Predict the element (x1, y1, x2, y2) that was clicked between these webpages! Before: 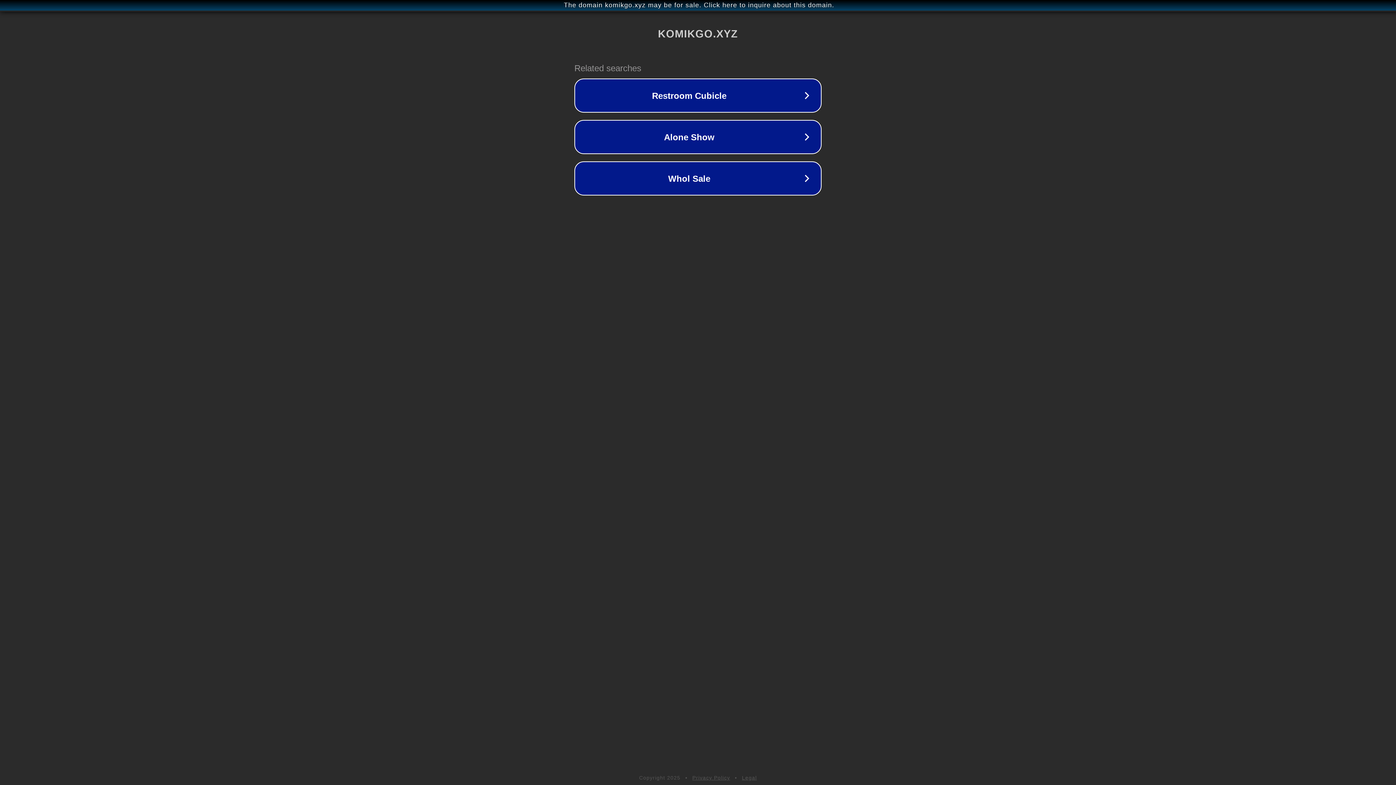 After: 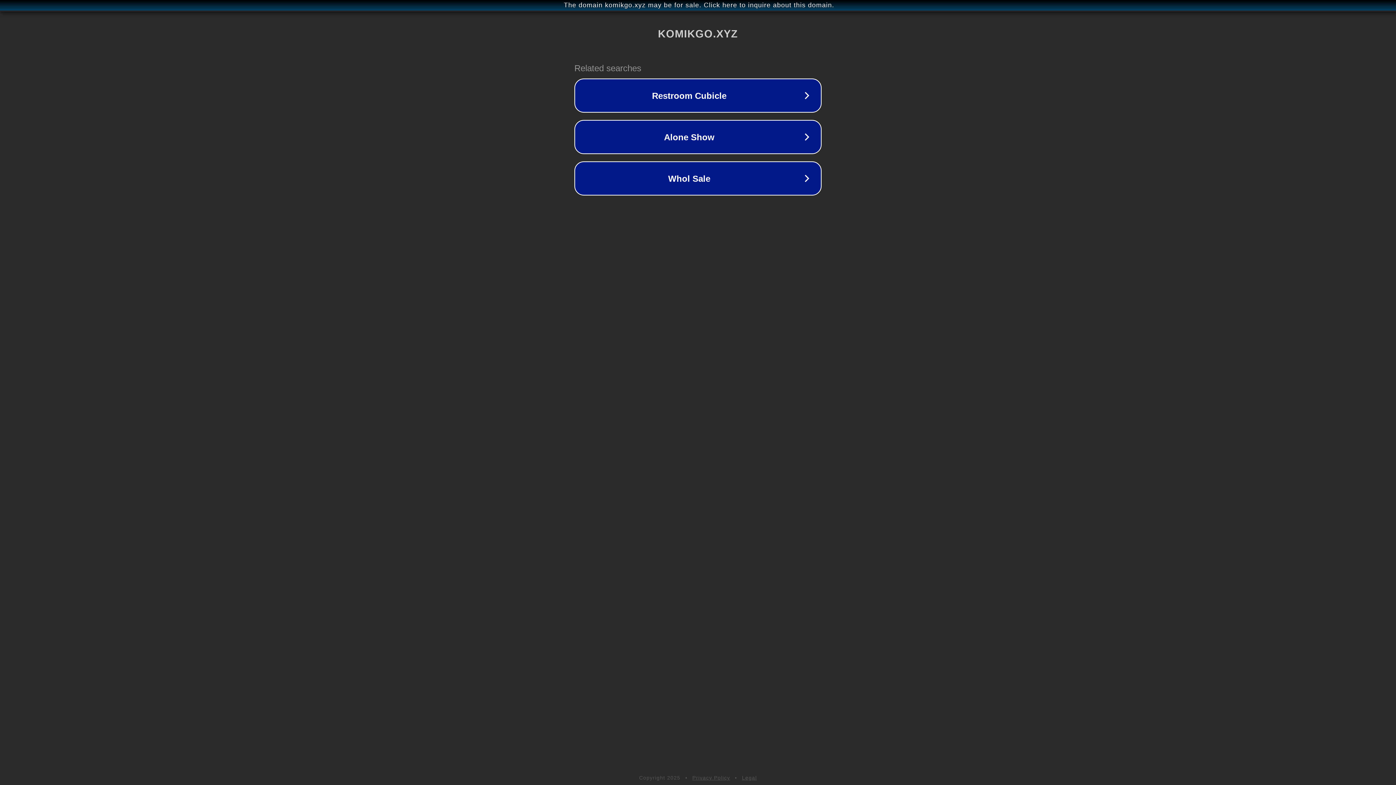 Action: label: Legal bbox: (742, 775, 757, 781)